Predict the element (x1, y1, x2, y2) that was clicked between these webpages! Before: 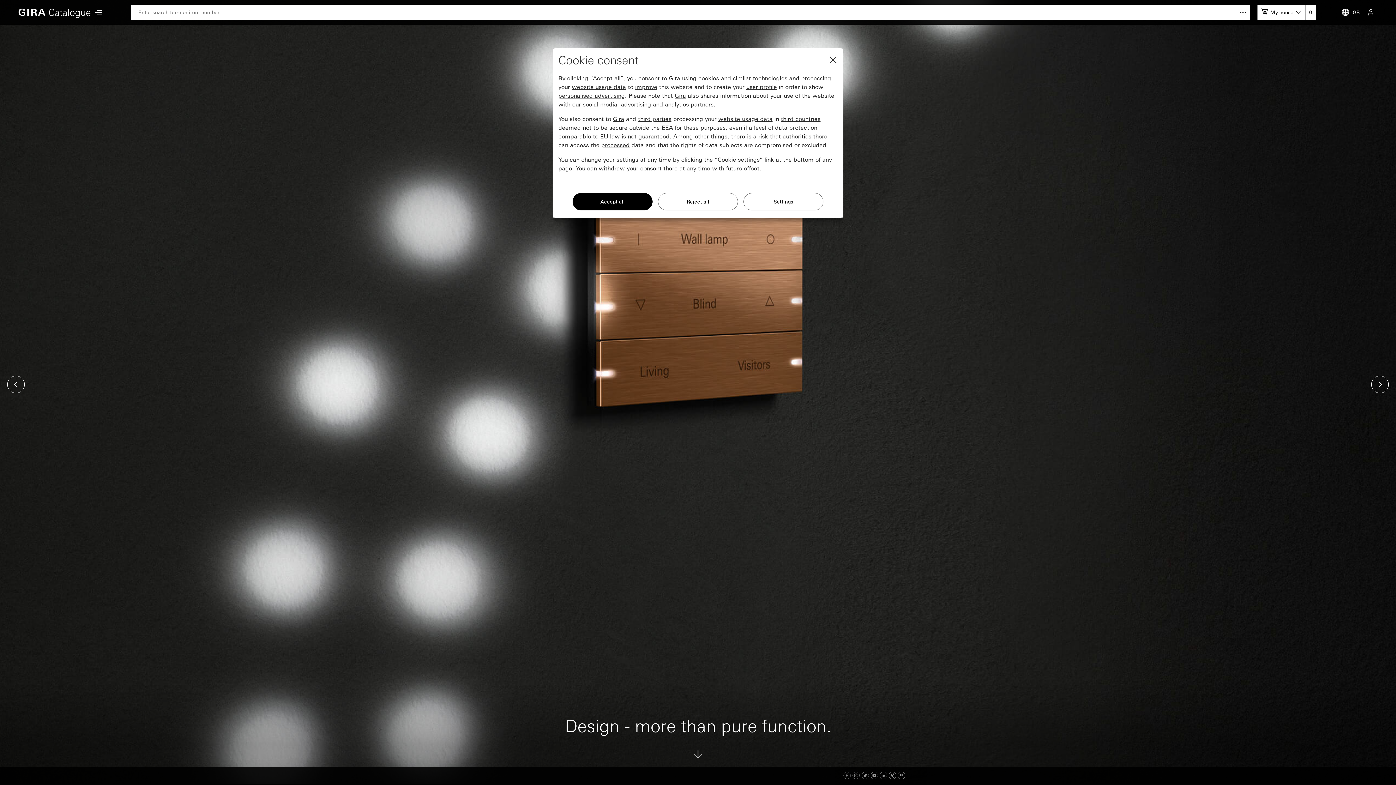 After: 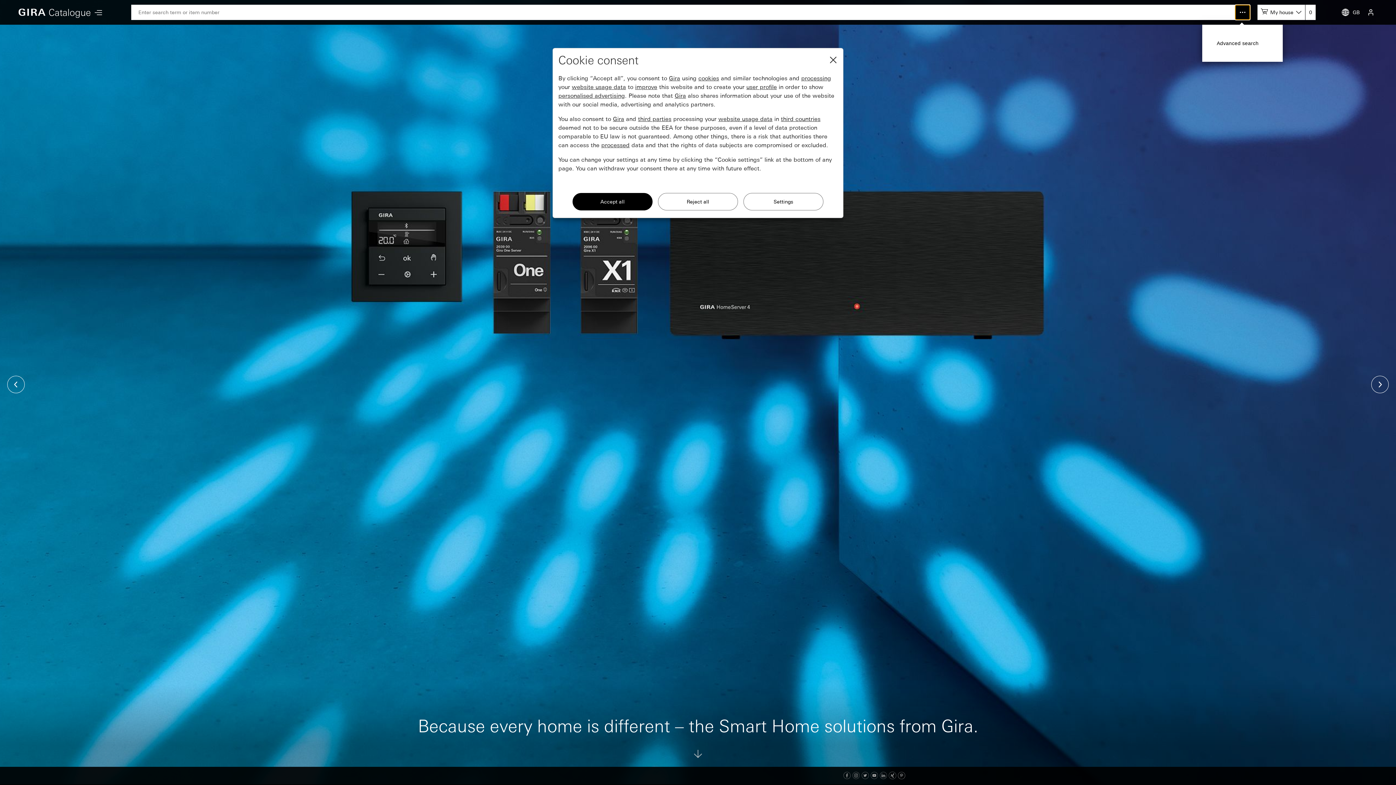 Action: bbox: (1235, 4, 1250, 20)